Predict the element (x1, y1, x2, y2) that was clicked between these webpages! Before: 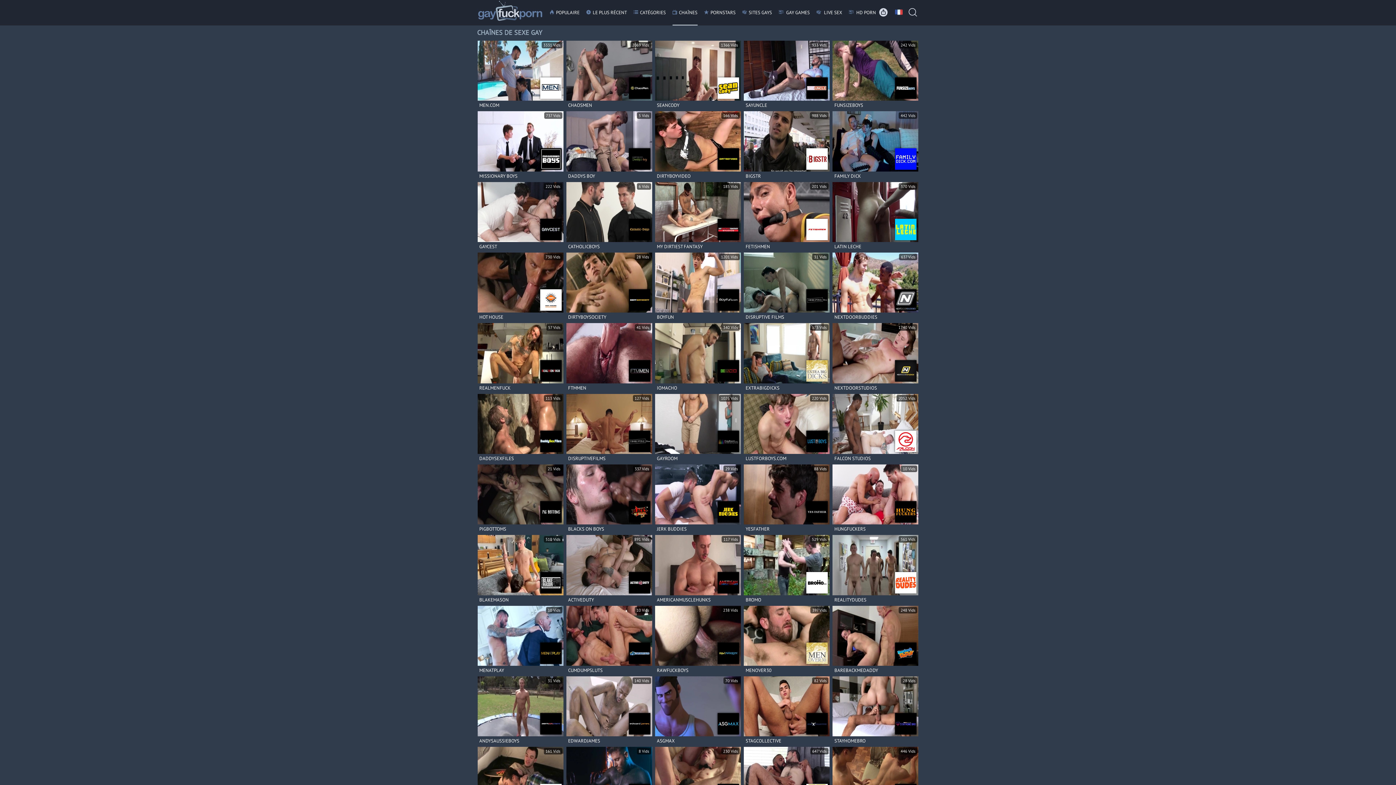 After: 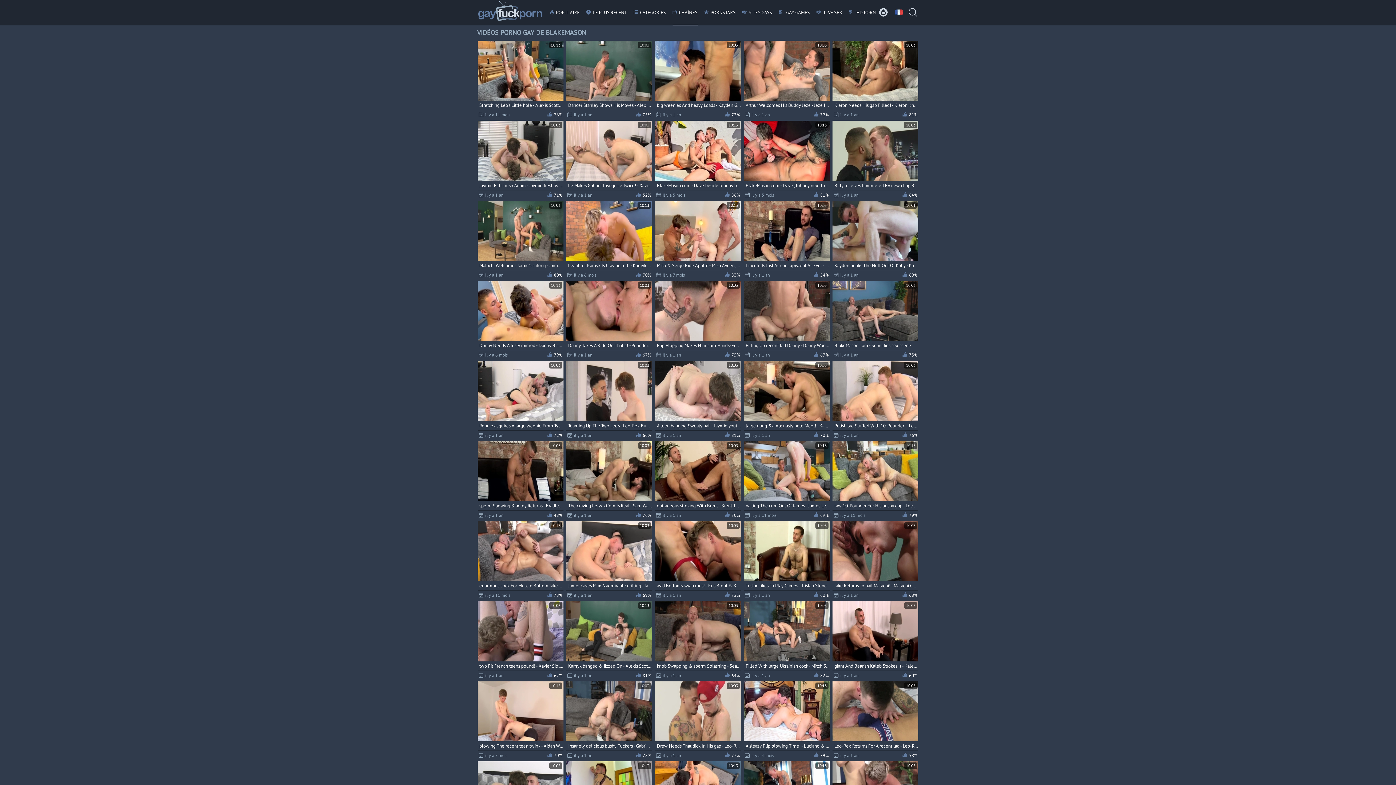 Action: label: 510 Vids
BLAKEMASON bbox: (477, 535, 563, 604)